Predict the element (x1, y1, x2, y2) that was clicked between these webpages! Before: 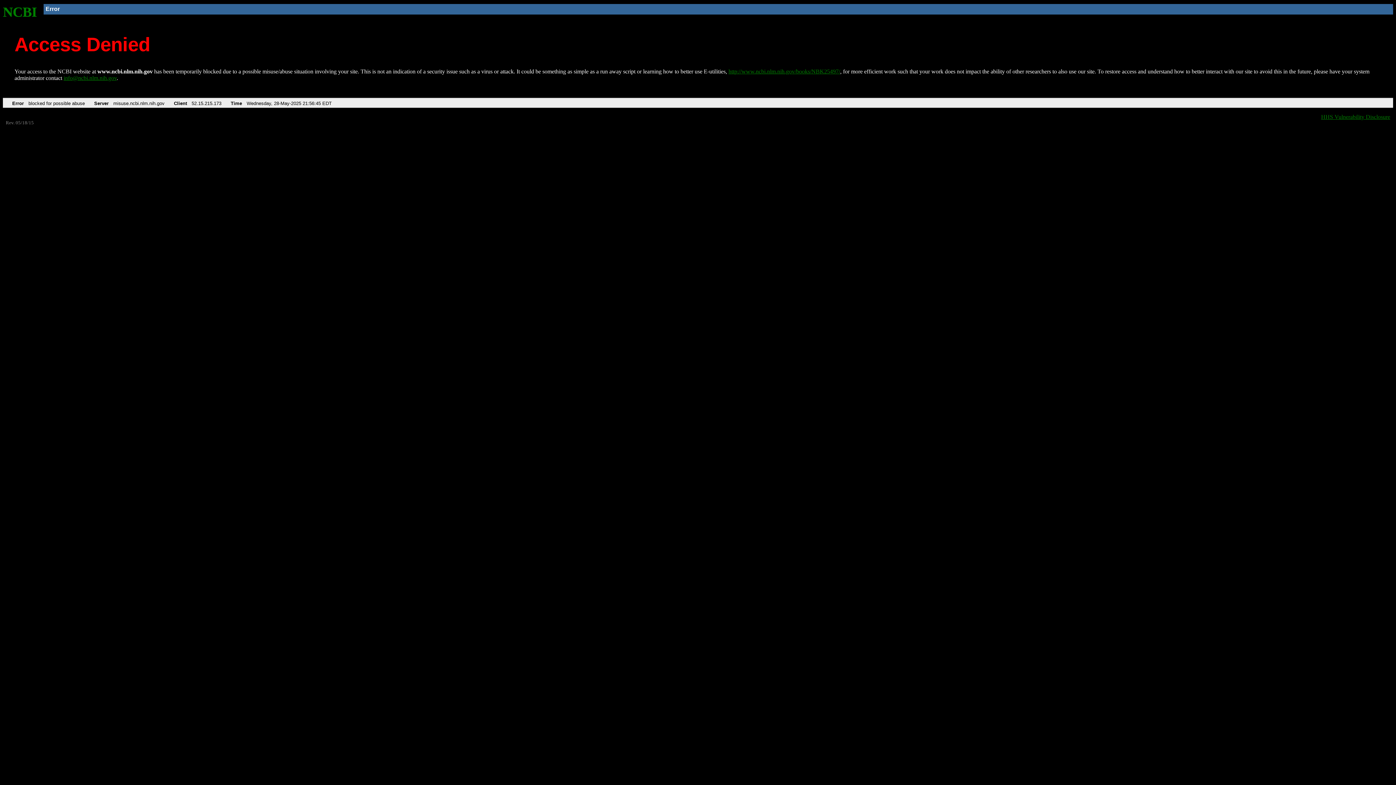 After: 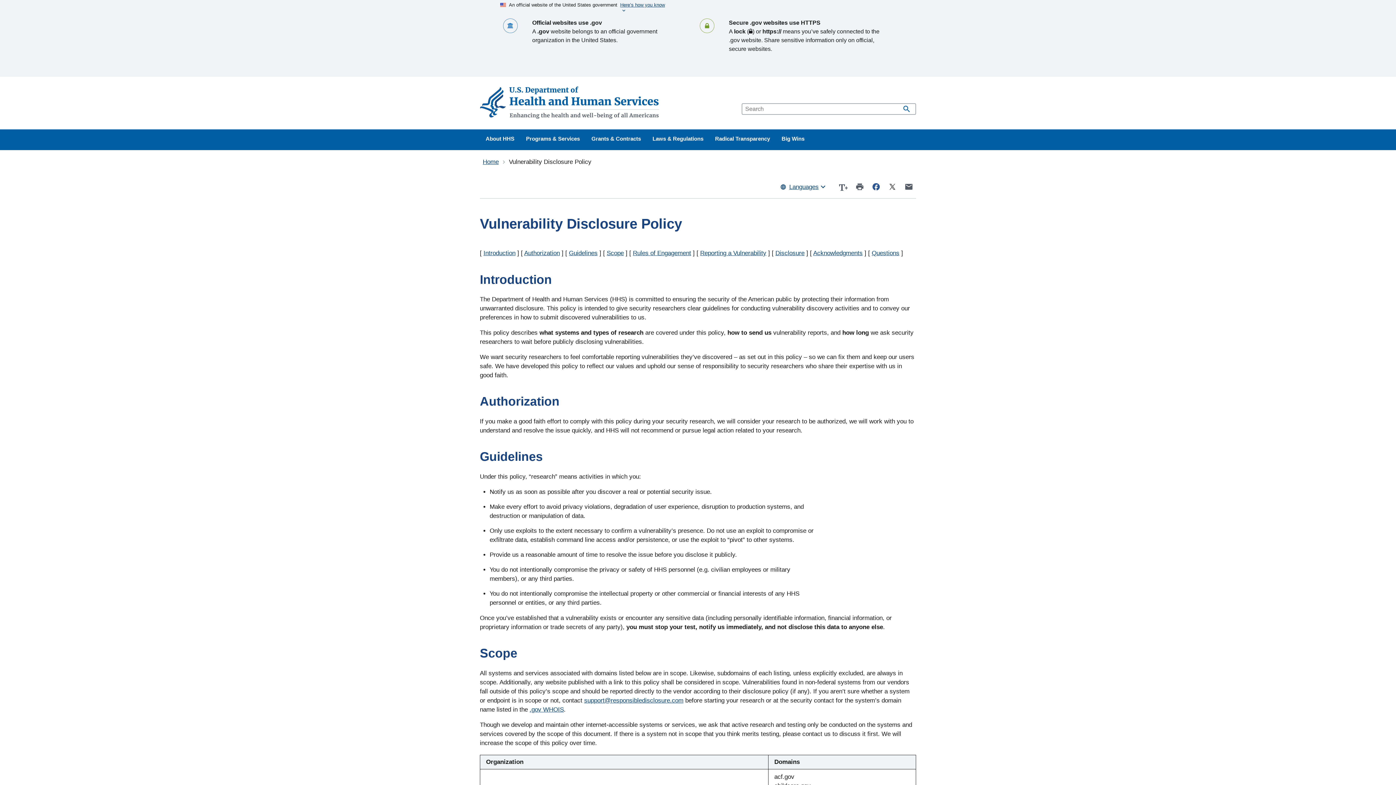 Action: label: HHS Vulnerability Disclosure bbox: (1321, 113, 1390, 119)